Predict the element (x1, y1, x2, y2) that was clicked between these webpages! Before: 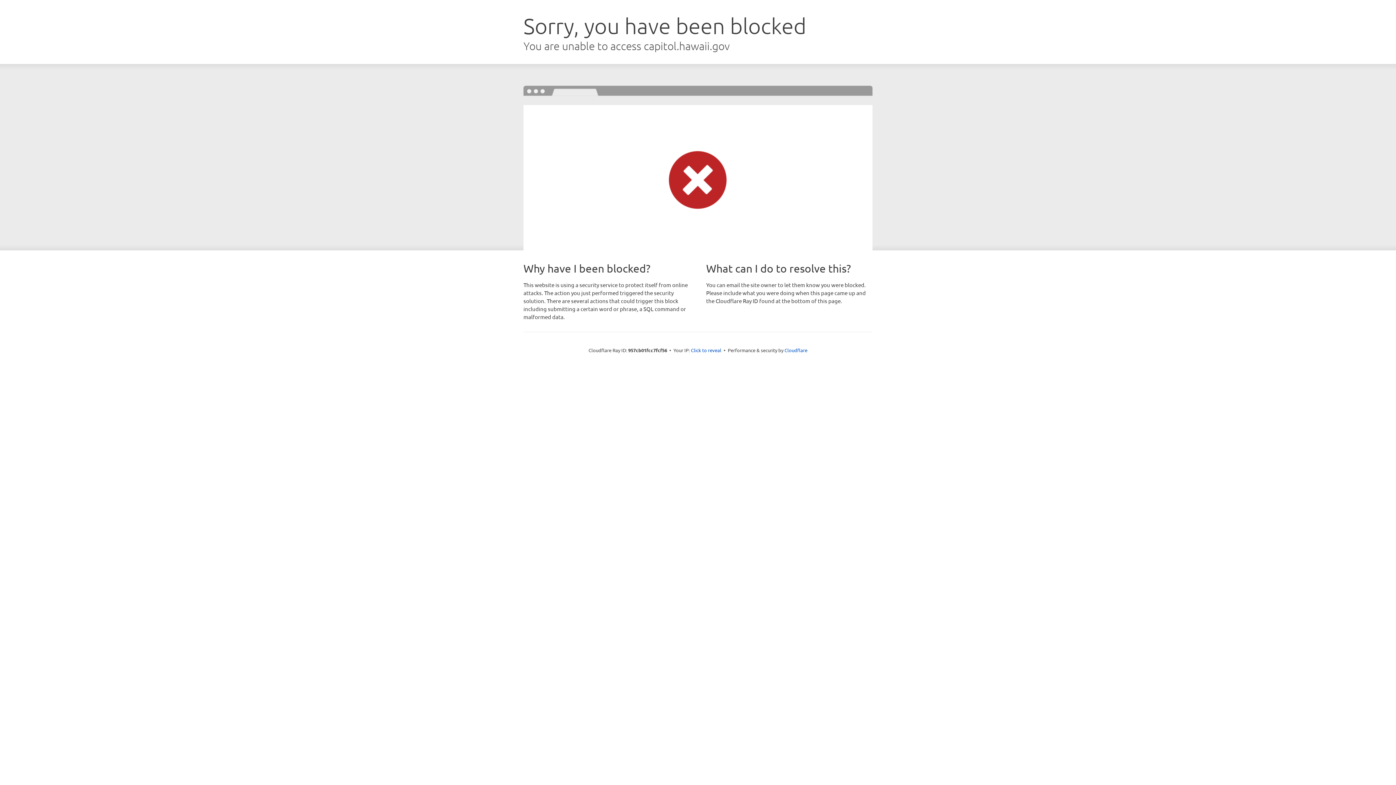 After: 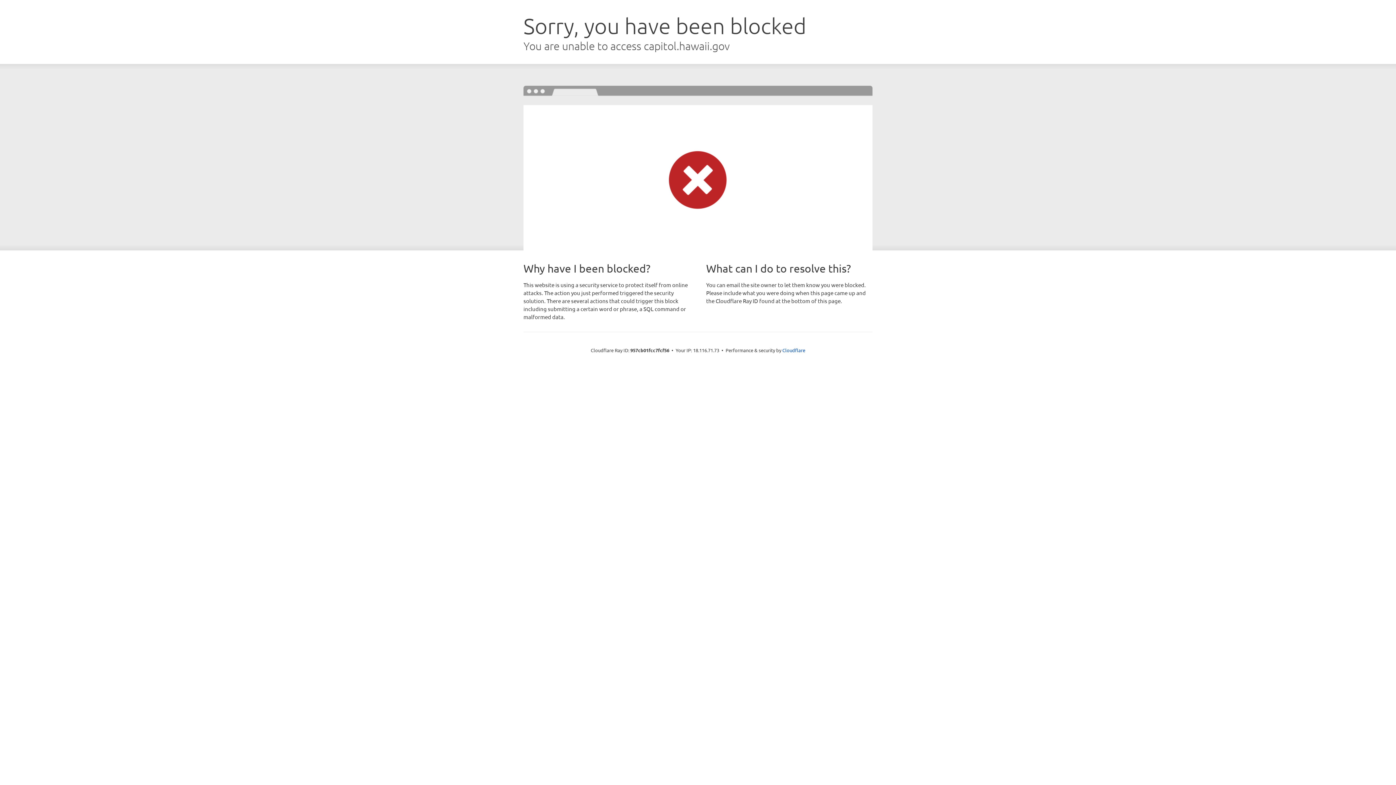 Action: bbox: (691, 346, 721, 353) label: Click to reveal